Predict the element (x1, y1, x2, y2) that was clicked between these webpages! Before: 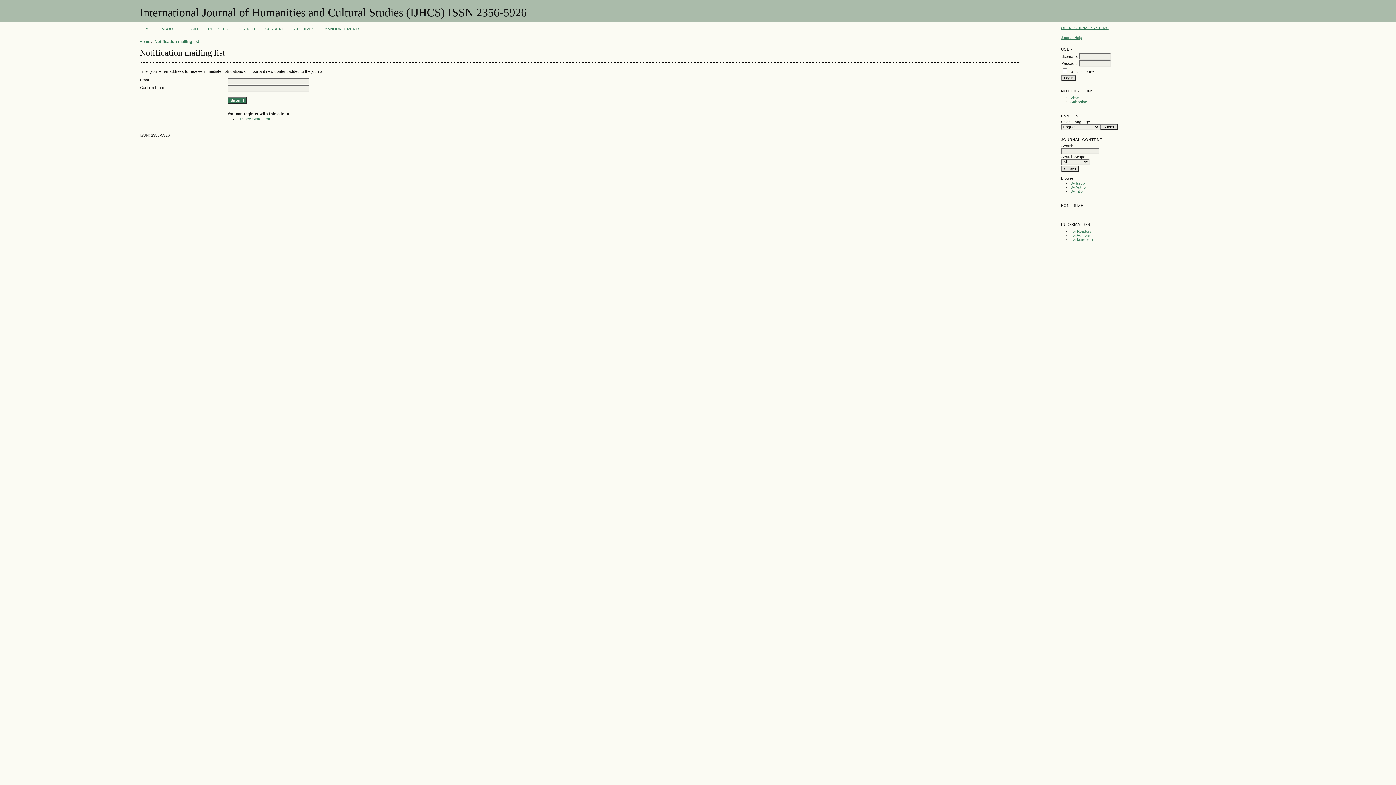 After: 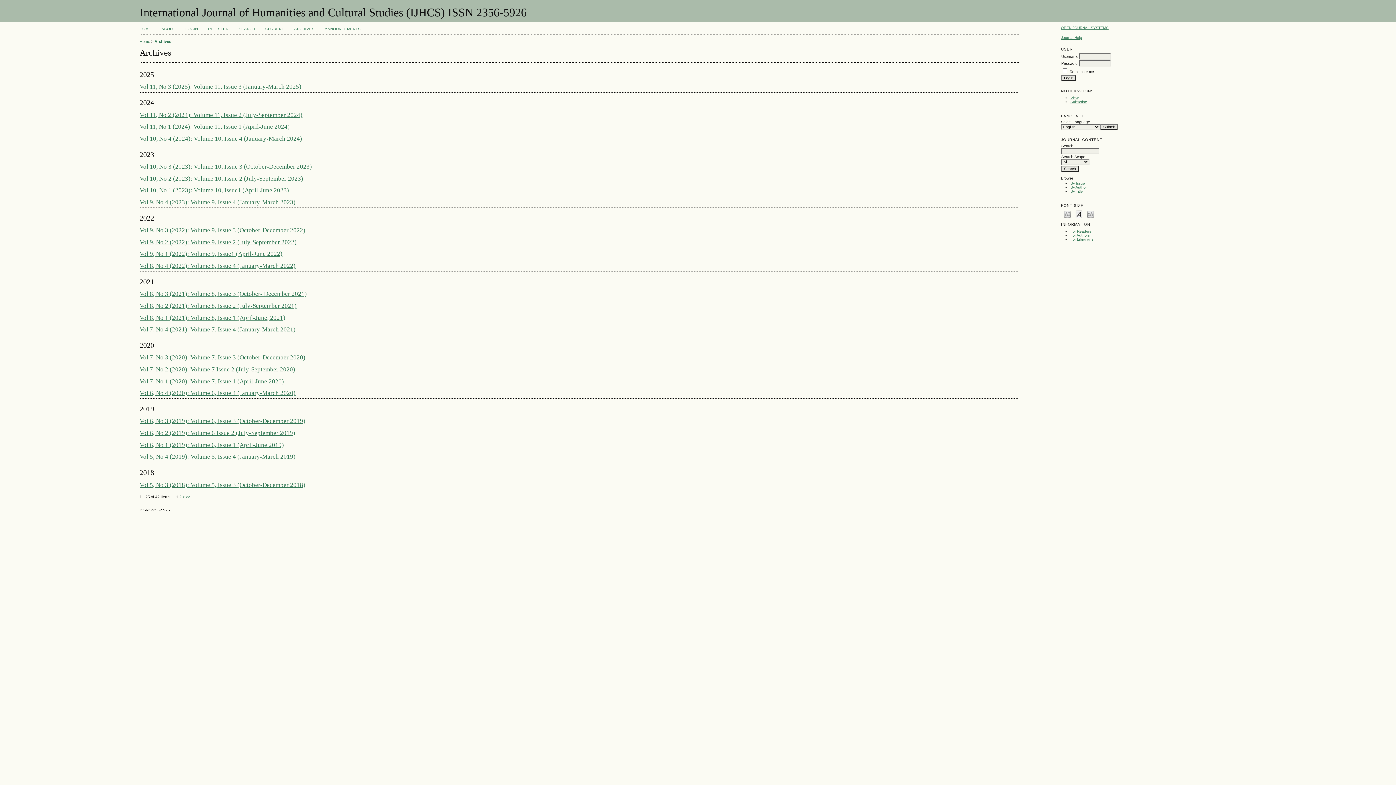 Action: label: ARCHIVES bbox: (294, 26, 314, 30)